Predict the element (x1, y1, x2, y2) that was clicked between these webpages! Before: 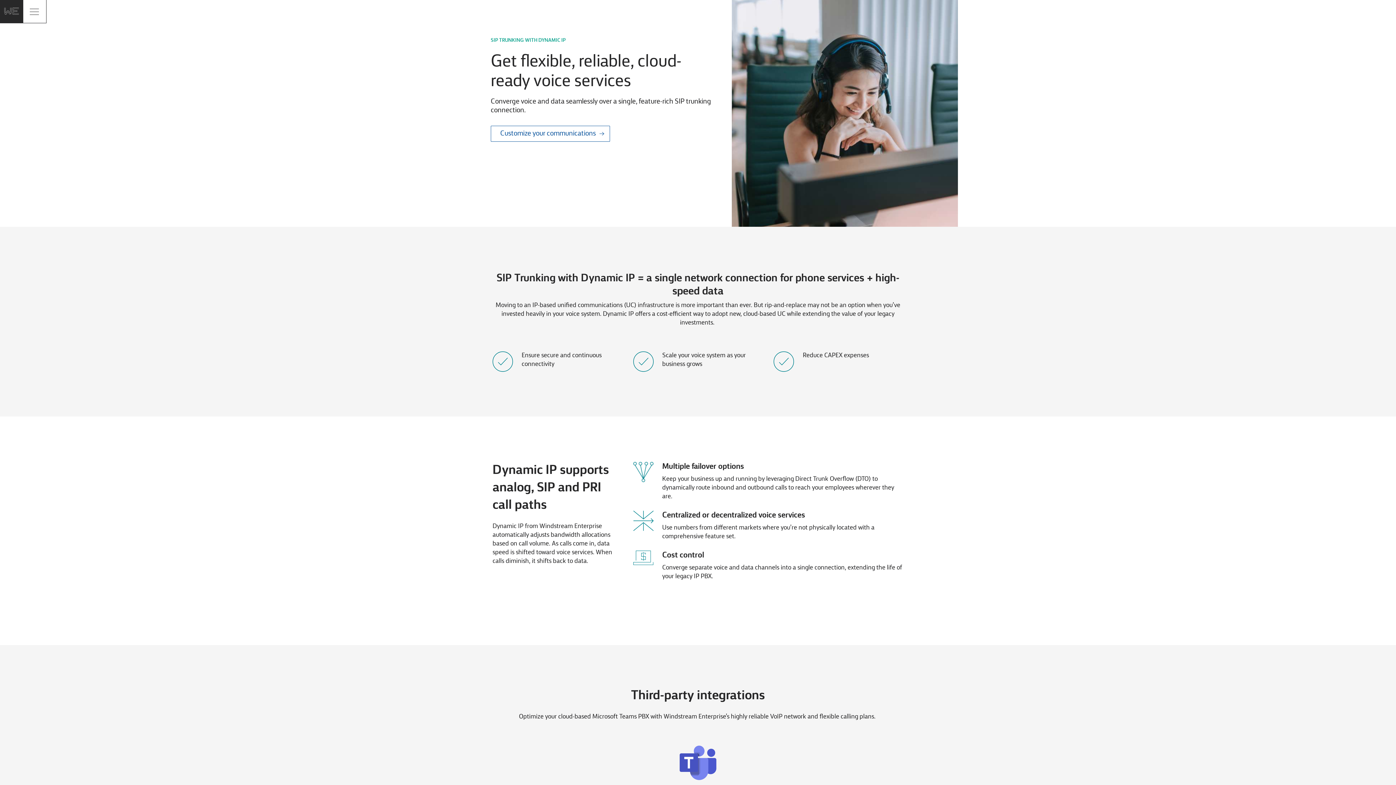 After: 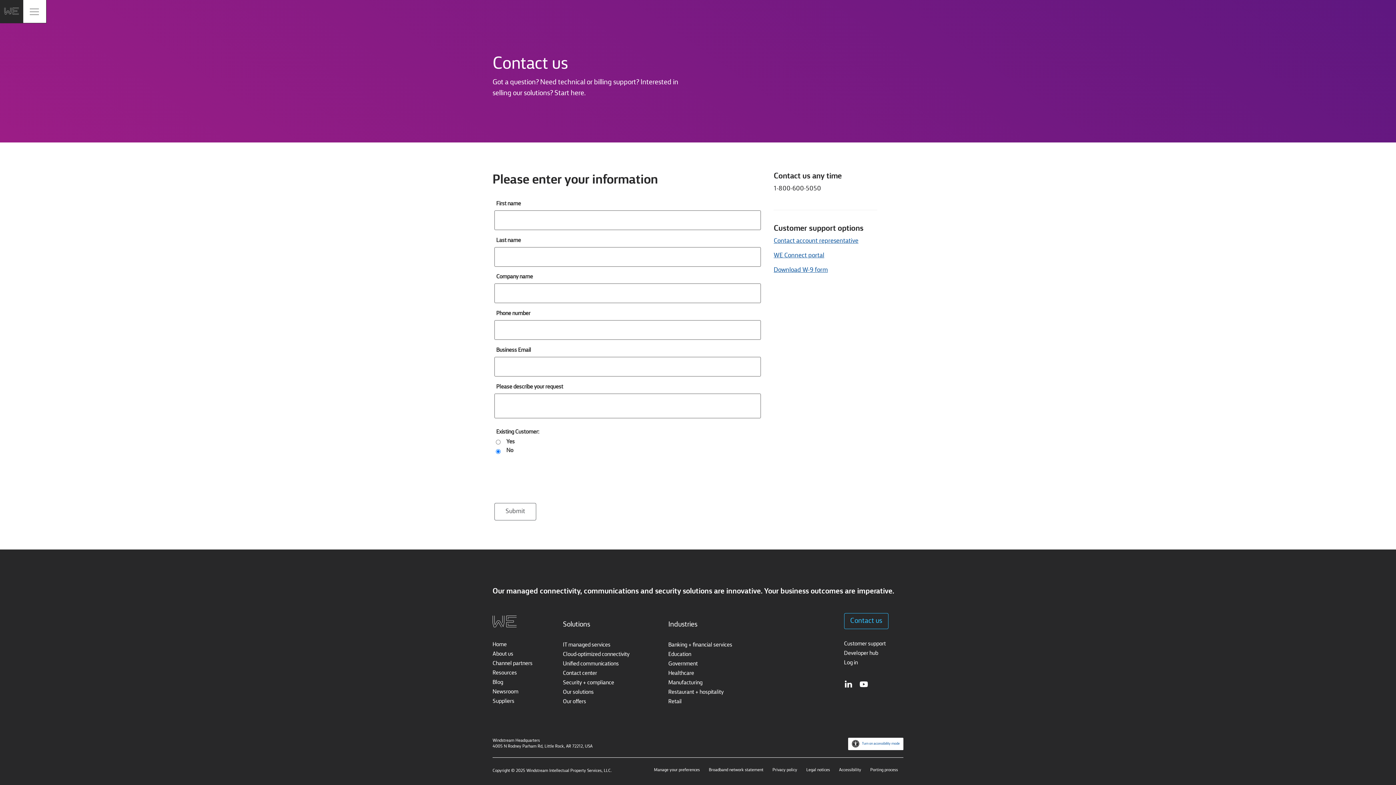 Action: label: Customize your communications bbox: (491, 126, 609, 140)